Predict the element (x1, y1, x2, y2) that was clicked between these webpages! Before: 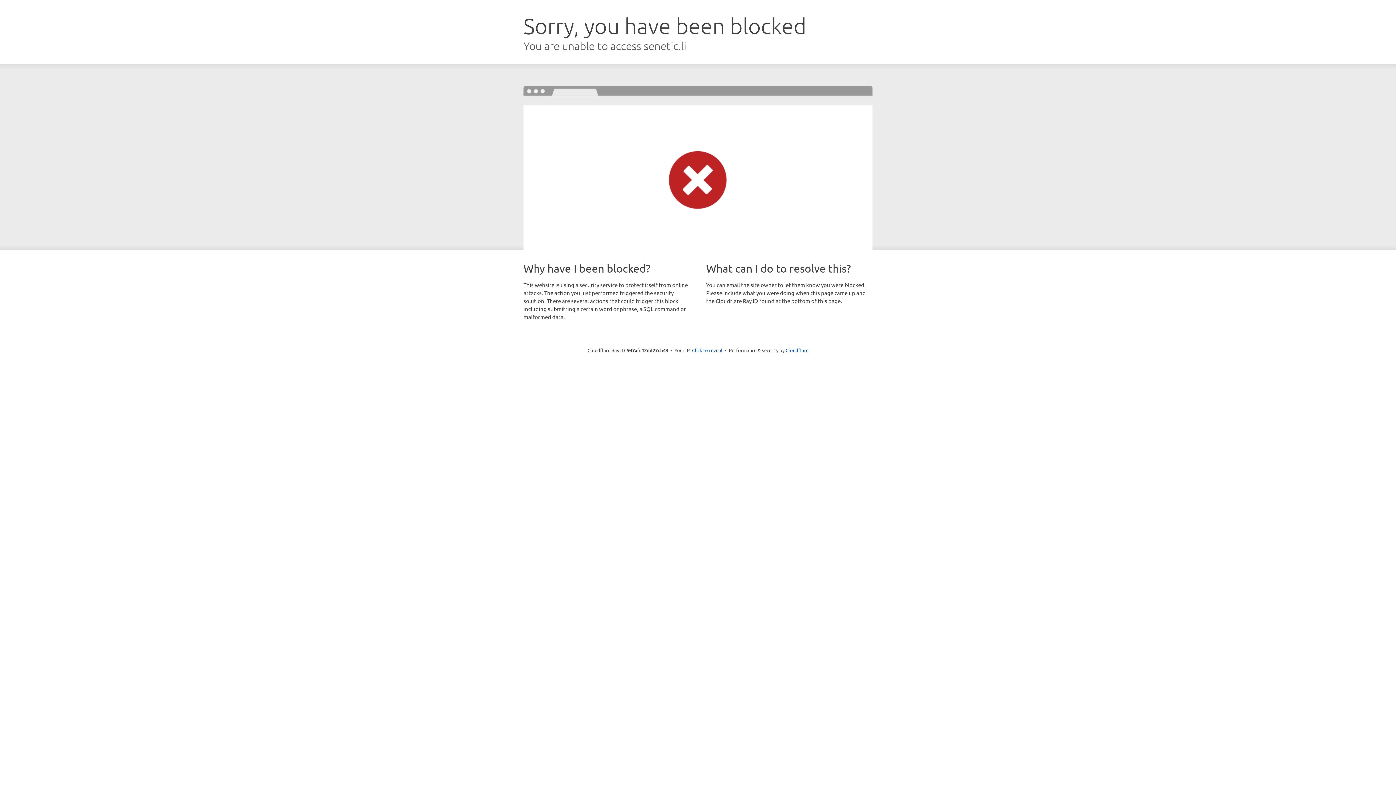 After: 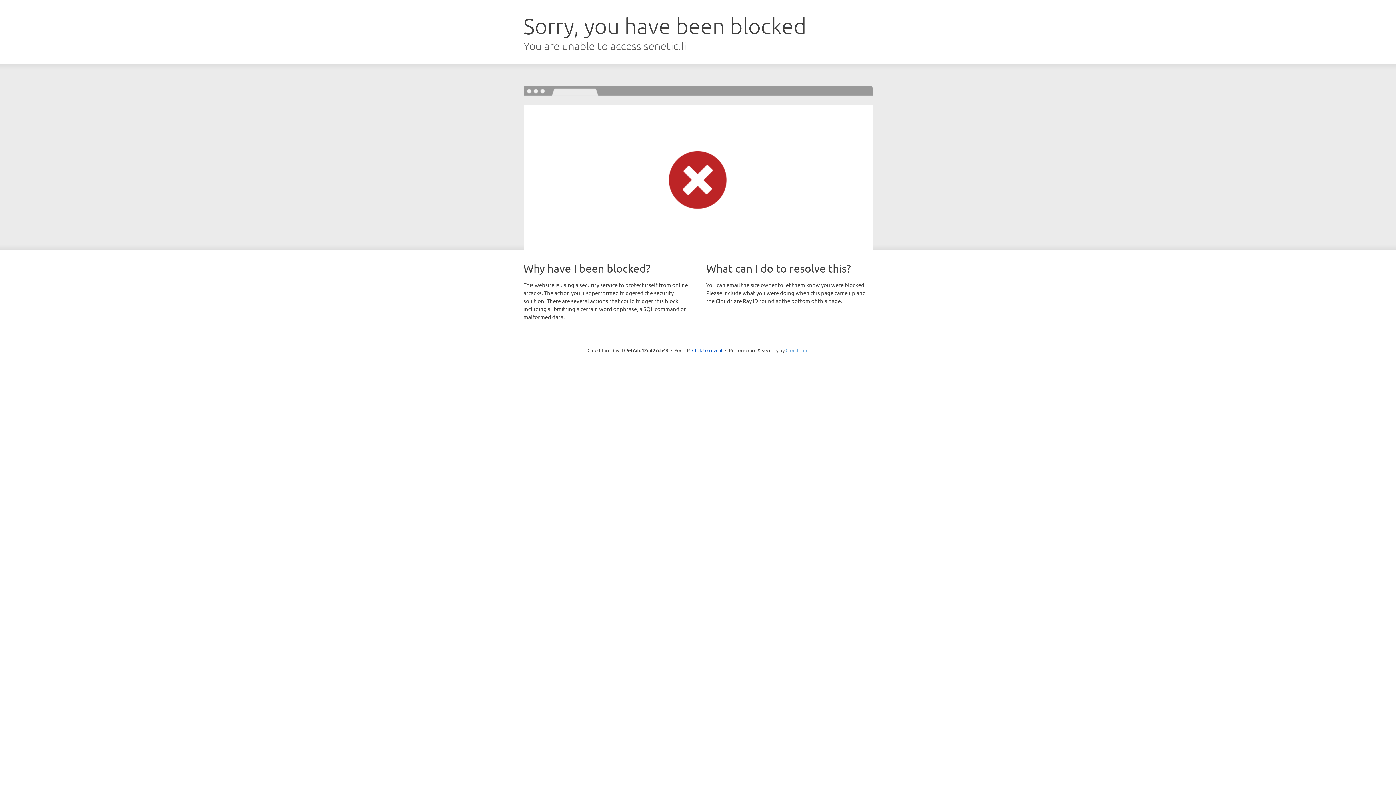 Action: bbox: (785, 347, 808, 353) label: Cloudflare